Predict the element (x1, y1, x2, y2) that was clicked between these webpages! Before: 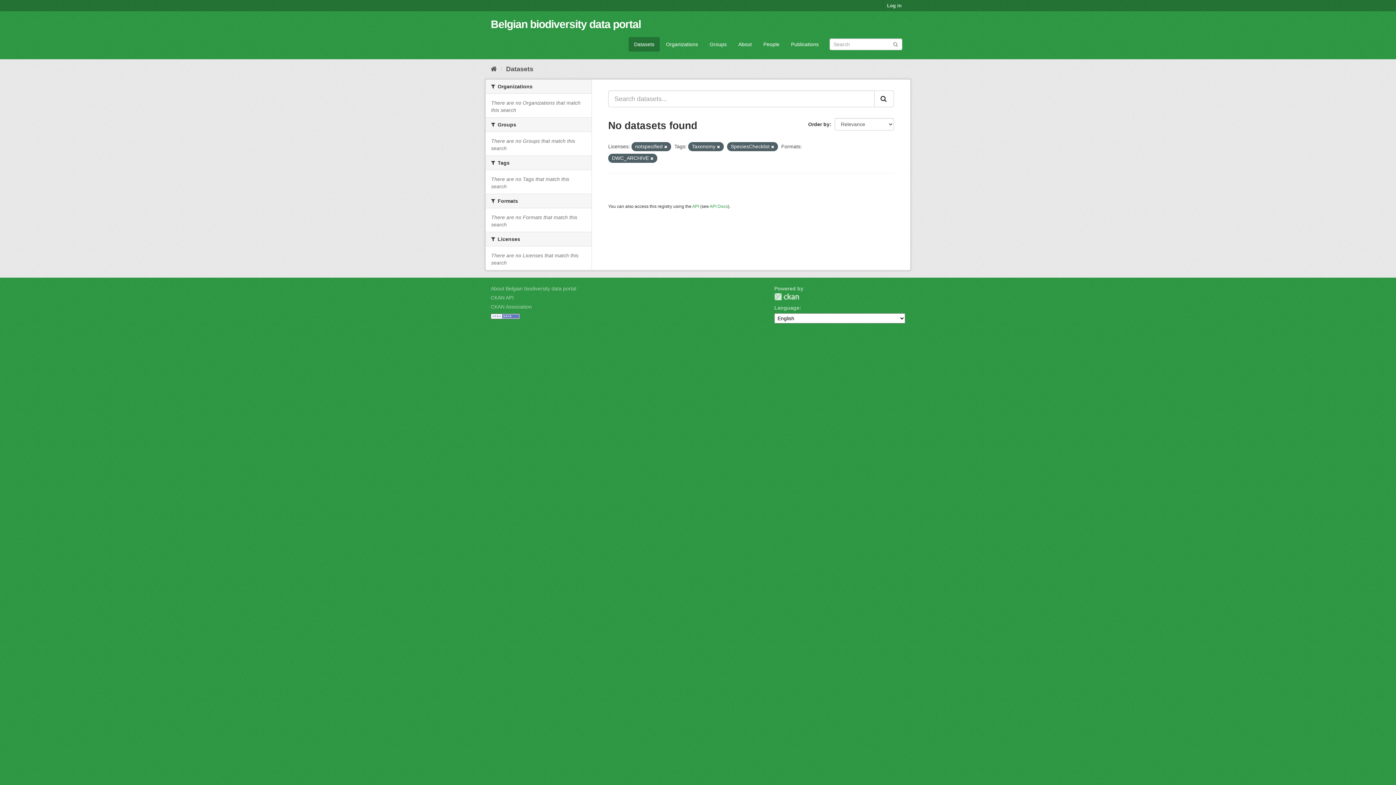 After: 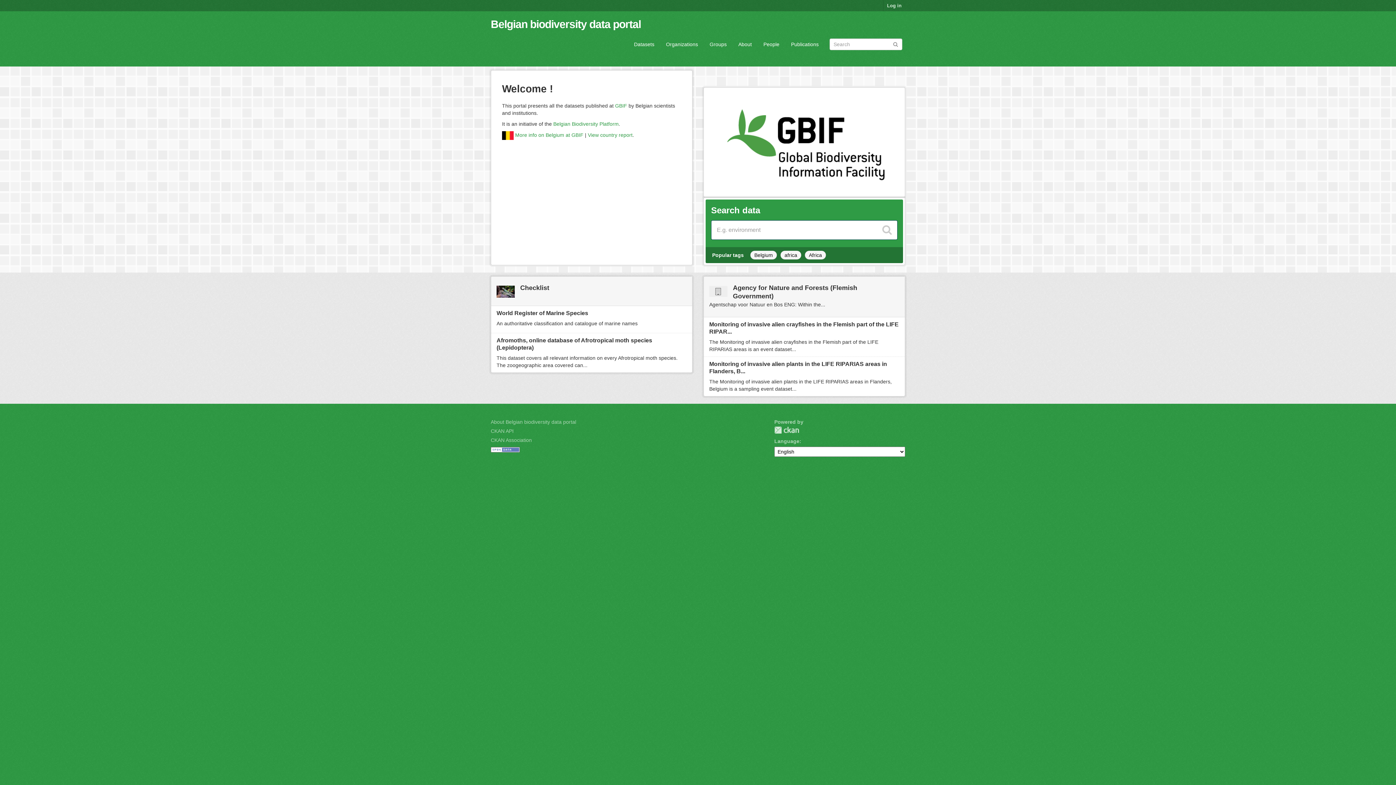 Action: label: Belgian biodiversity data portal bbox: (490, 18, 641, 30)